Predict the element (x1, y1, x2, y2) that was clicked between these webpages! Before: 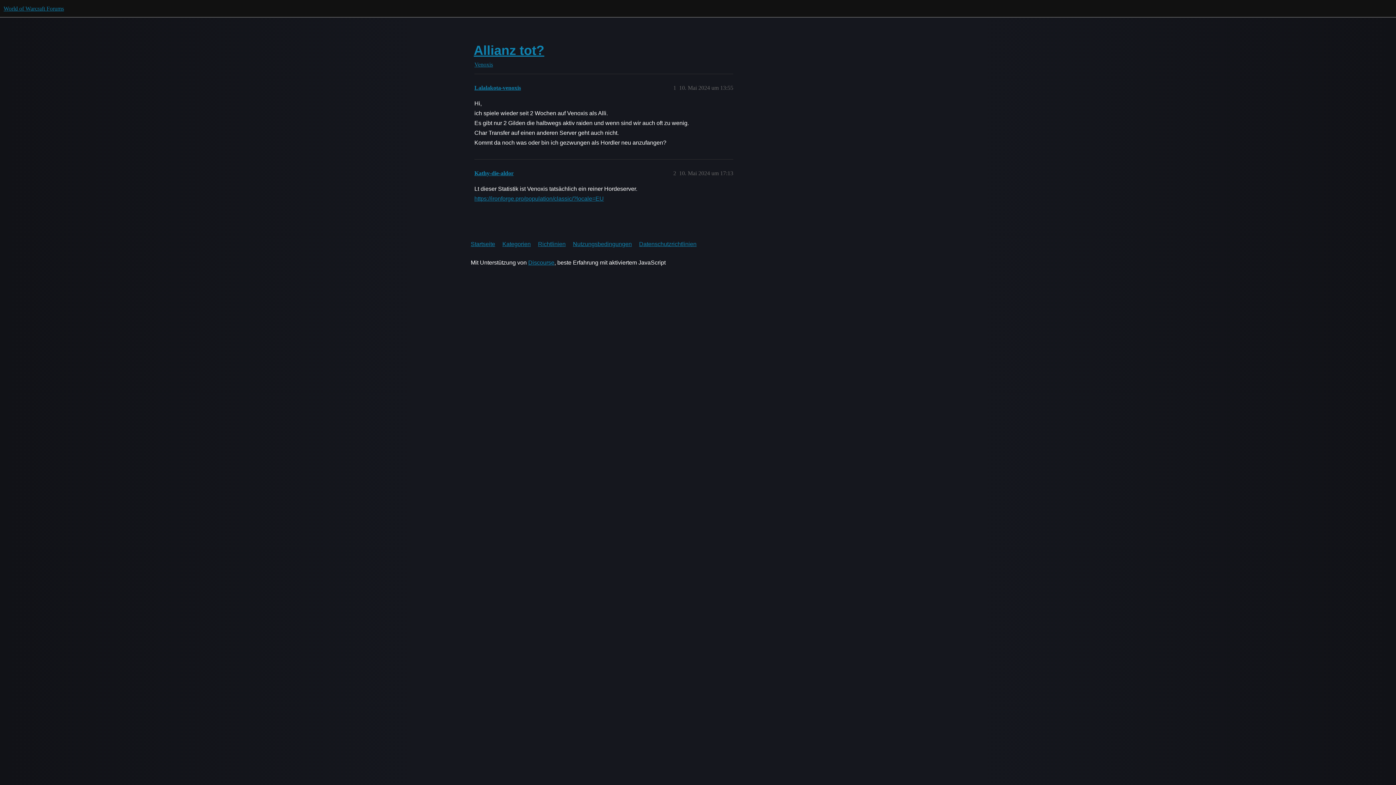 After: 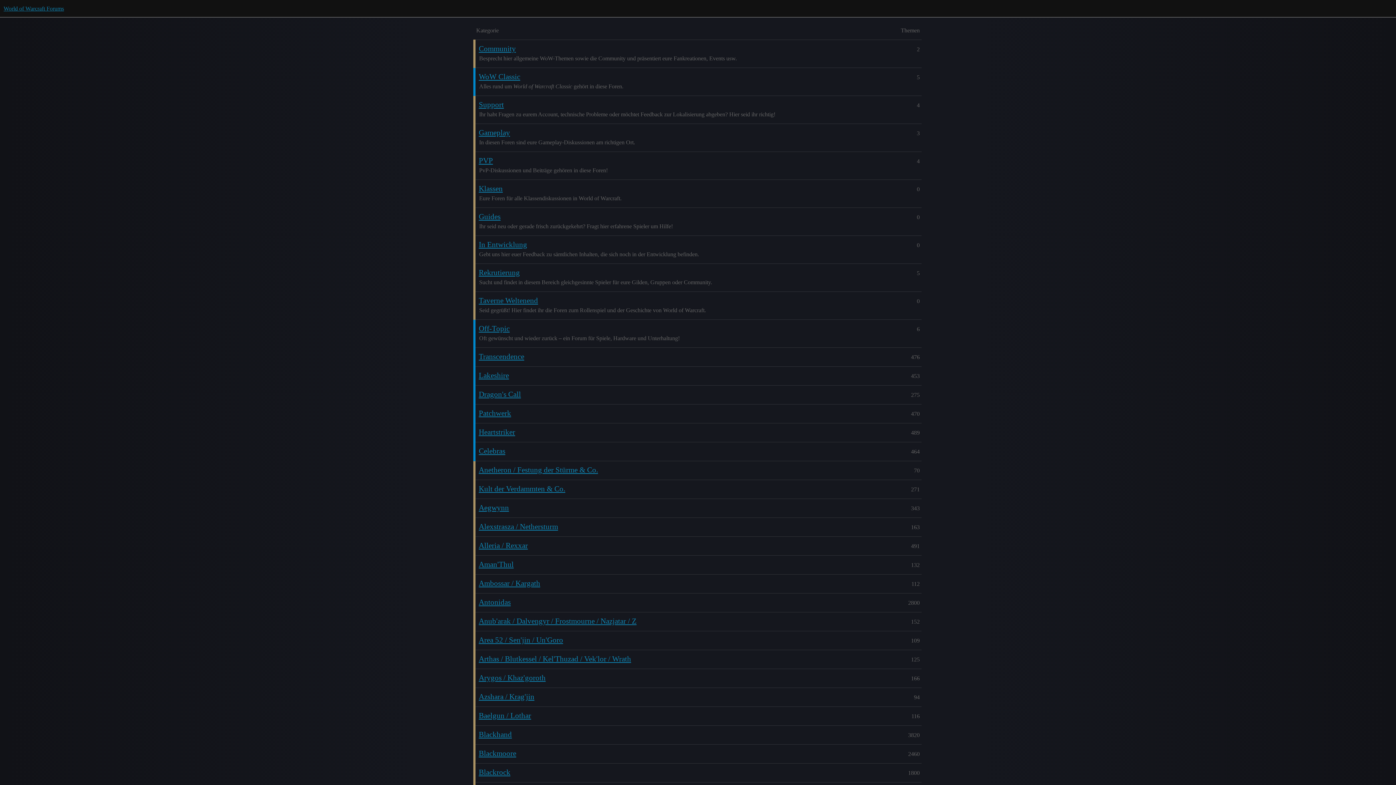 Action: label: Kategorien bbox: (502, 236, 536, 252)